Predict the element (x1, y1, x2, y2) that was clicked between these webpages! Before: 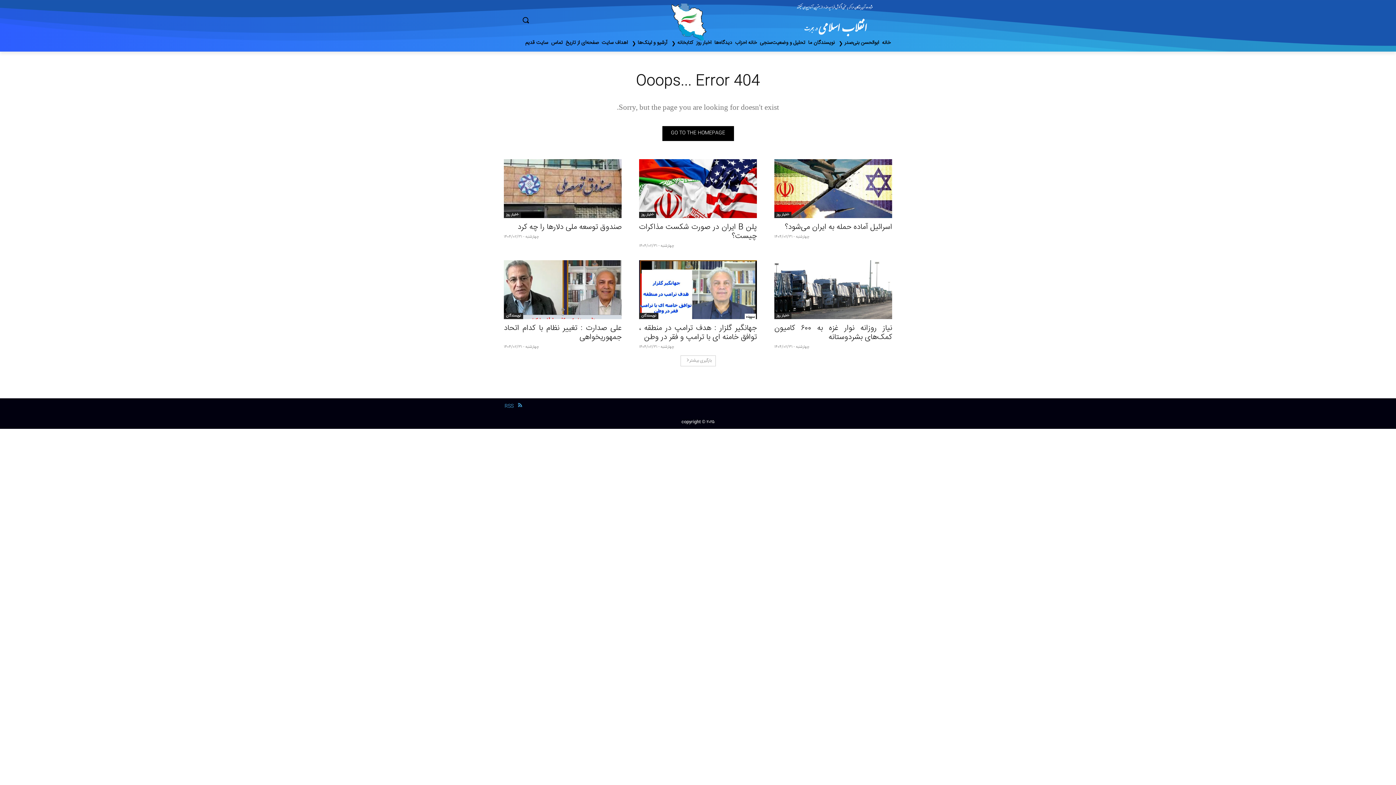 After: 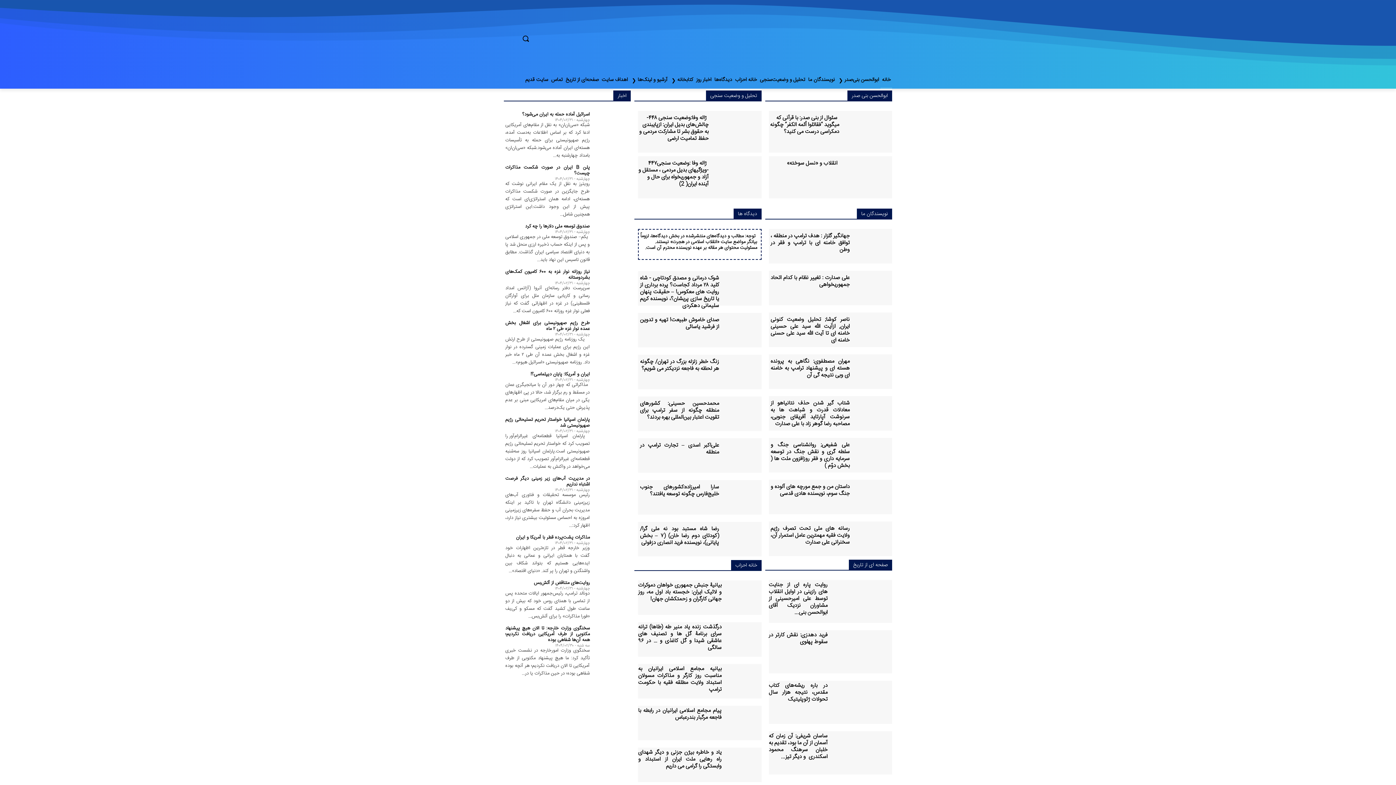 Action: label: خانه bbox: (880, 34, 892, 51)